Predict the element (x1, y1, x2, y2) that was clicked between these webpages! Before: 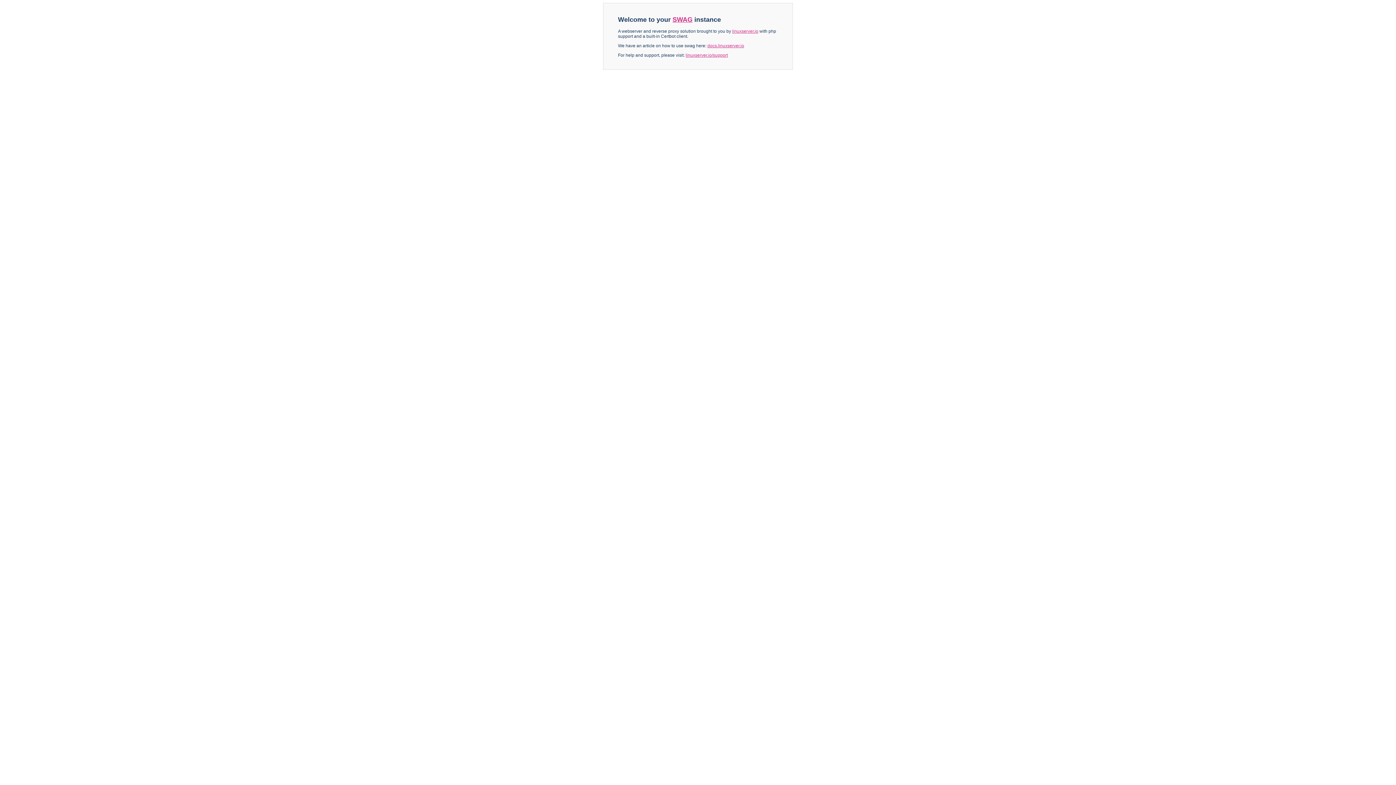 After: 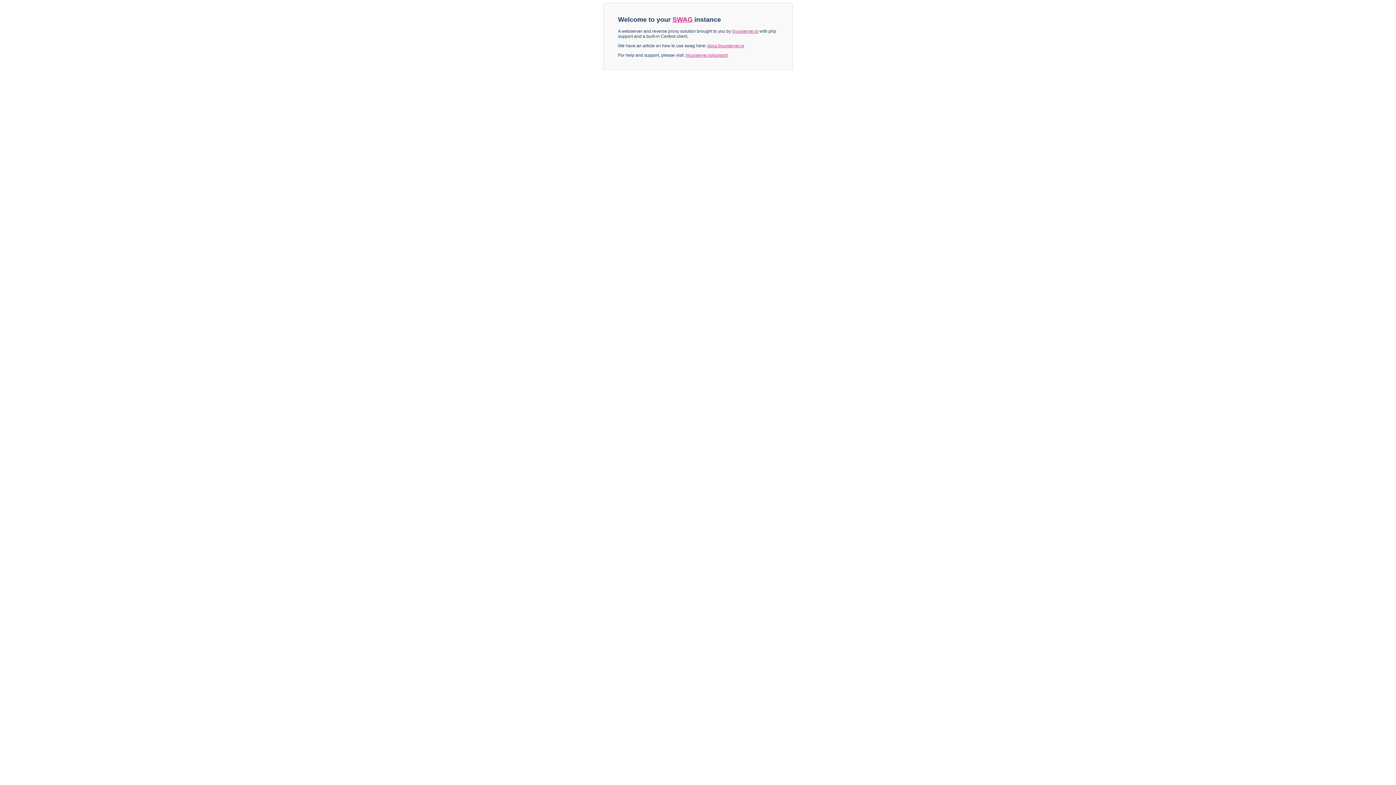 Action: bbox: (732, 28, 758, 33) label: linuxserver.io